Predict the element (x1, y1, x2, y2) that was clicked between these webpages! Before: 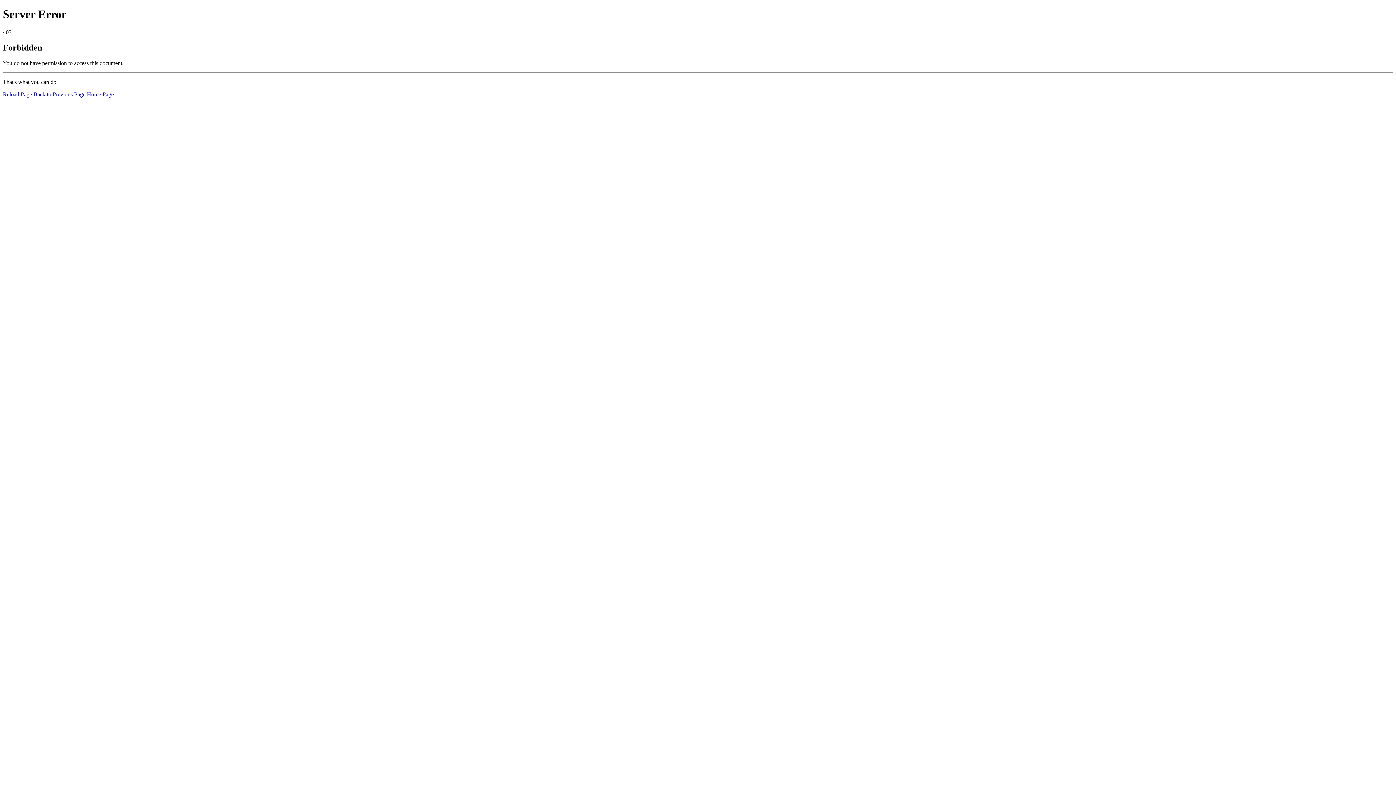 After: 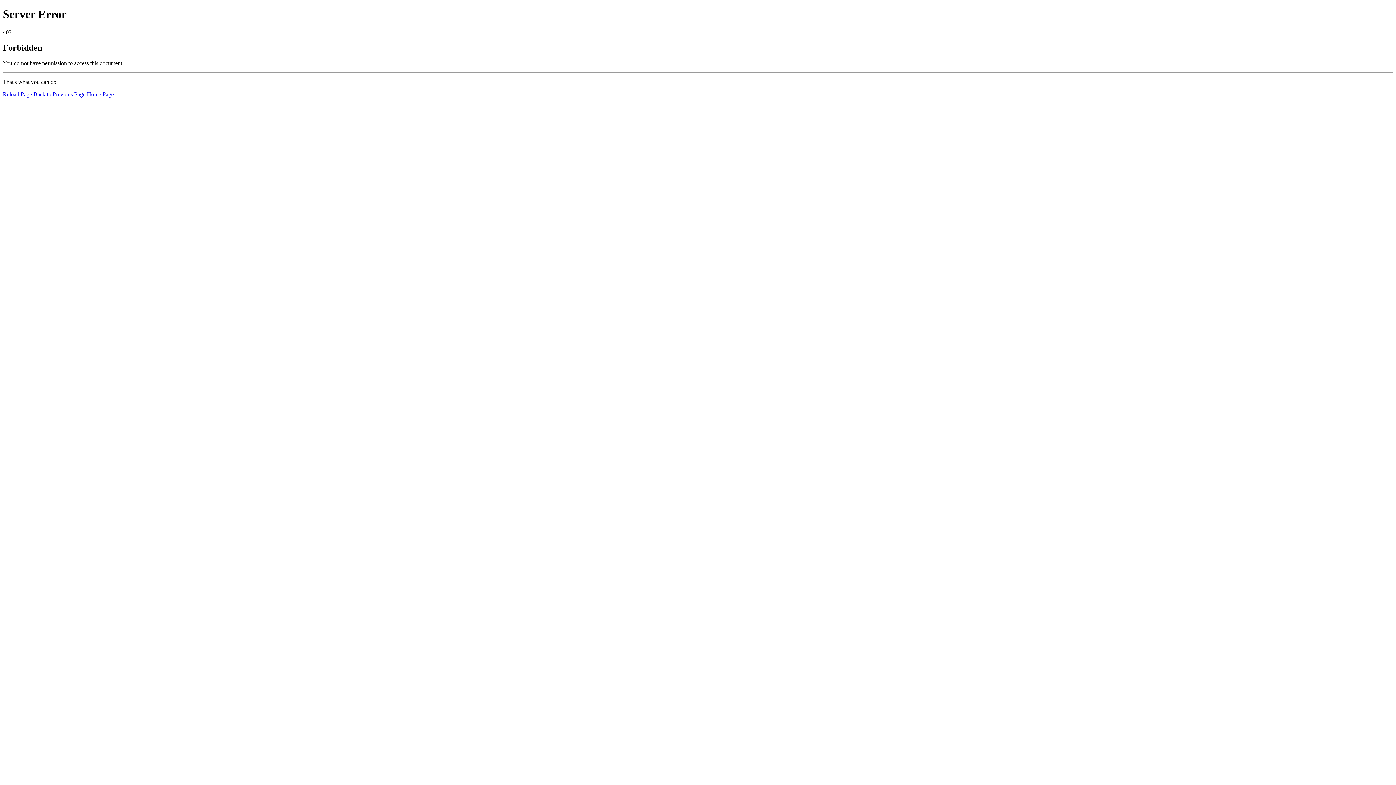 Action: bbox: (2, 91, 32, 97) label: Reload Page